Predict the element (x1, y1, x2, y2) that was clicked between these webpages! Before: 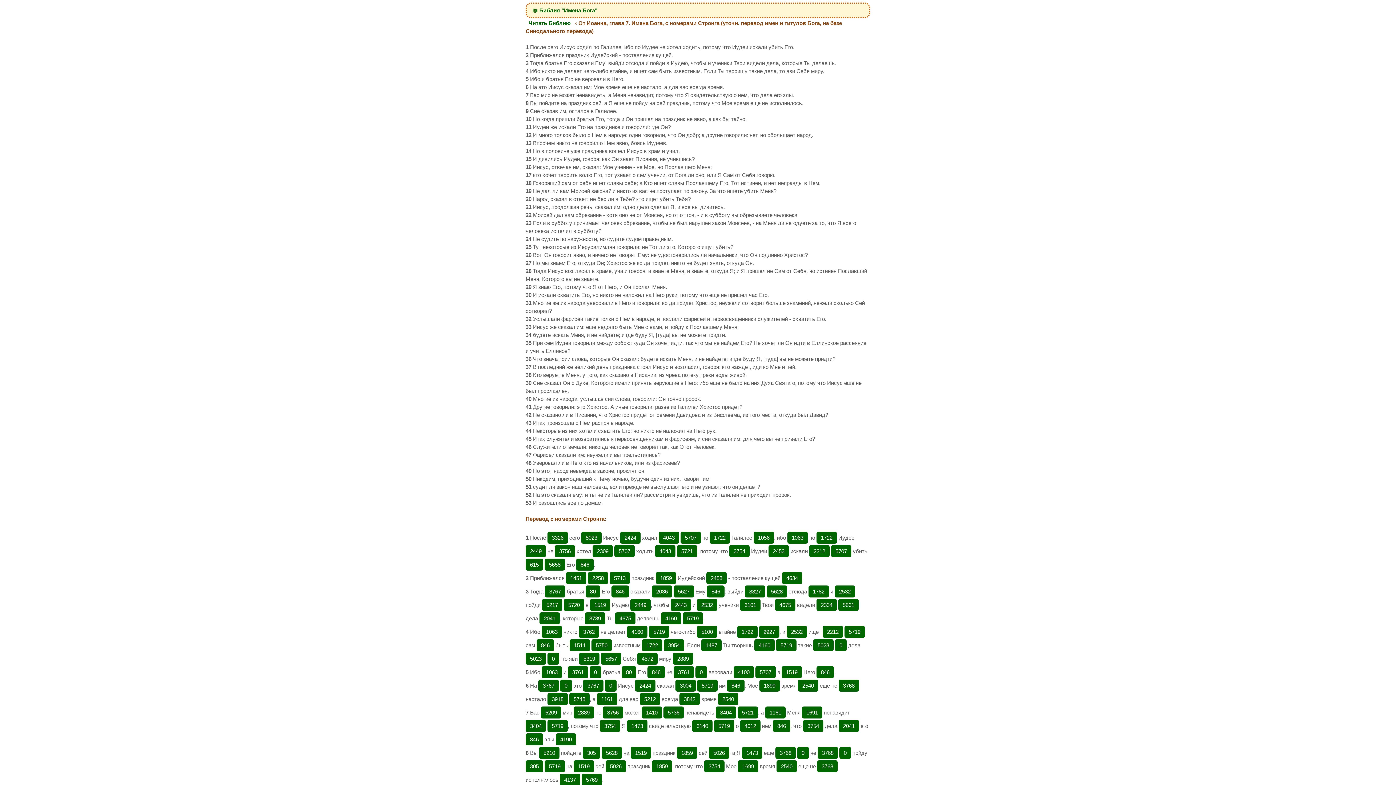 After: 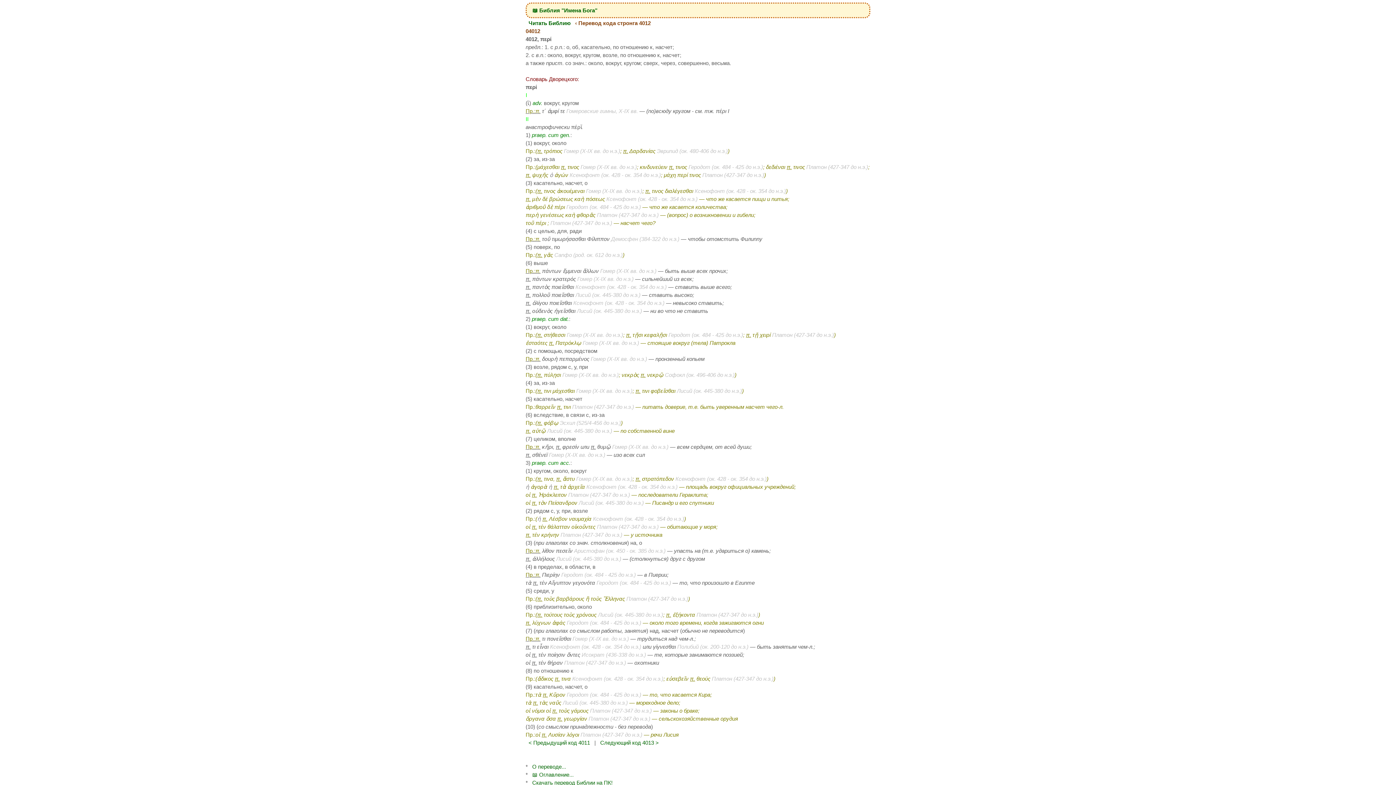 Action: bbox: (740, 720, 760, 732) label: 4012